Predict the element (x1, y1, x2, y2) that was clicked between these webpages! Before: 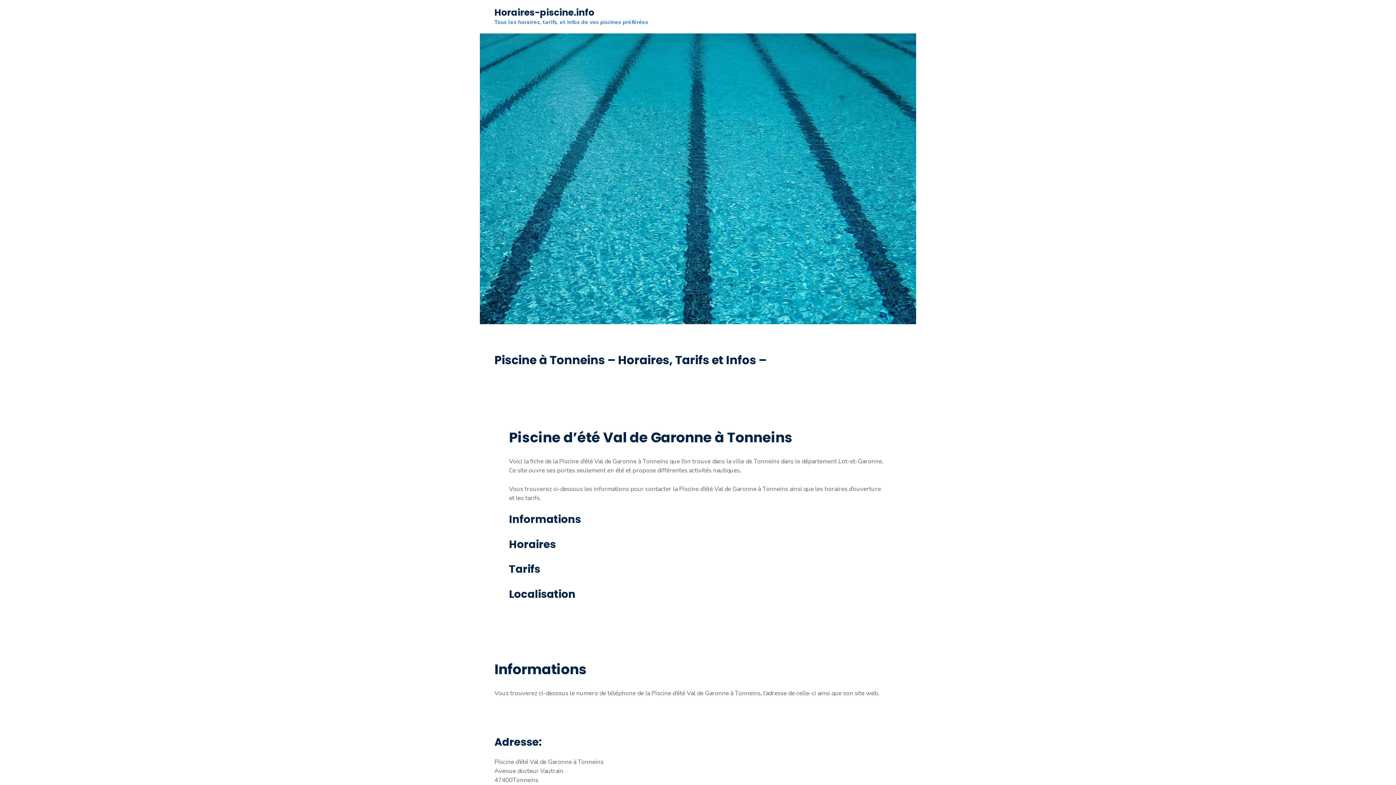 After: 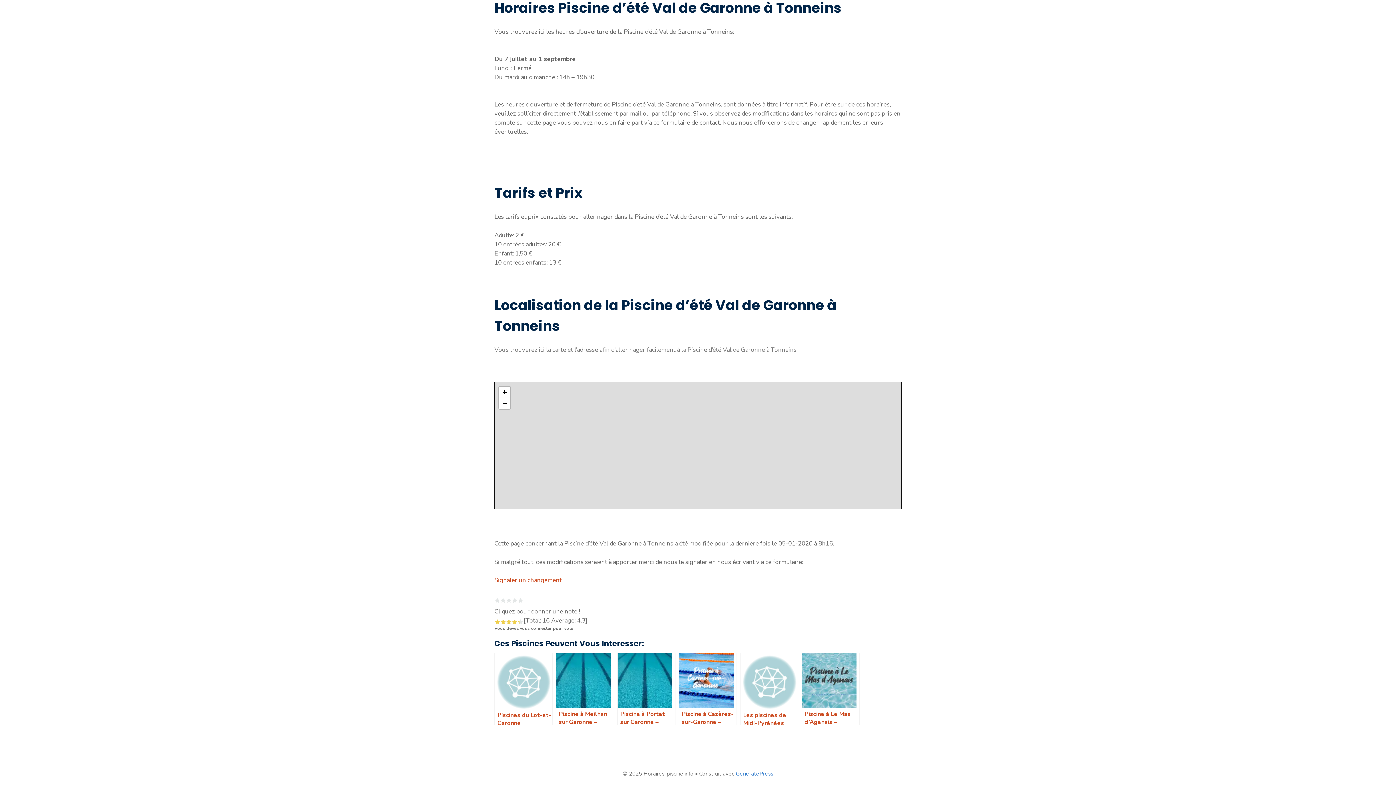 Action: label: Tarifs bbox: (509, 561, 887, 577)